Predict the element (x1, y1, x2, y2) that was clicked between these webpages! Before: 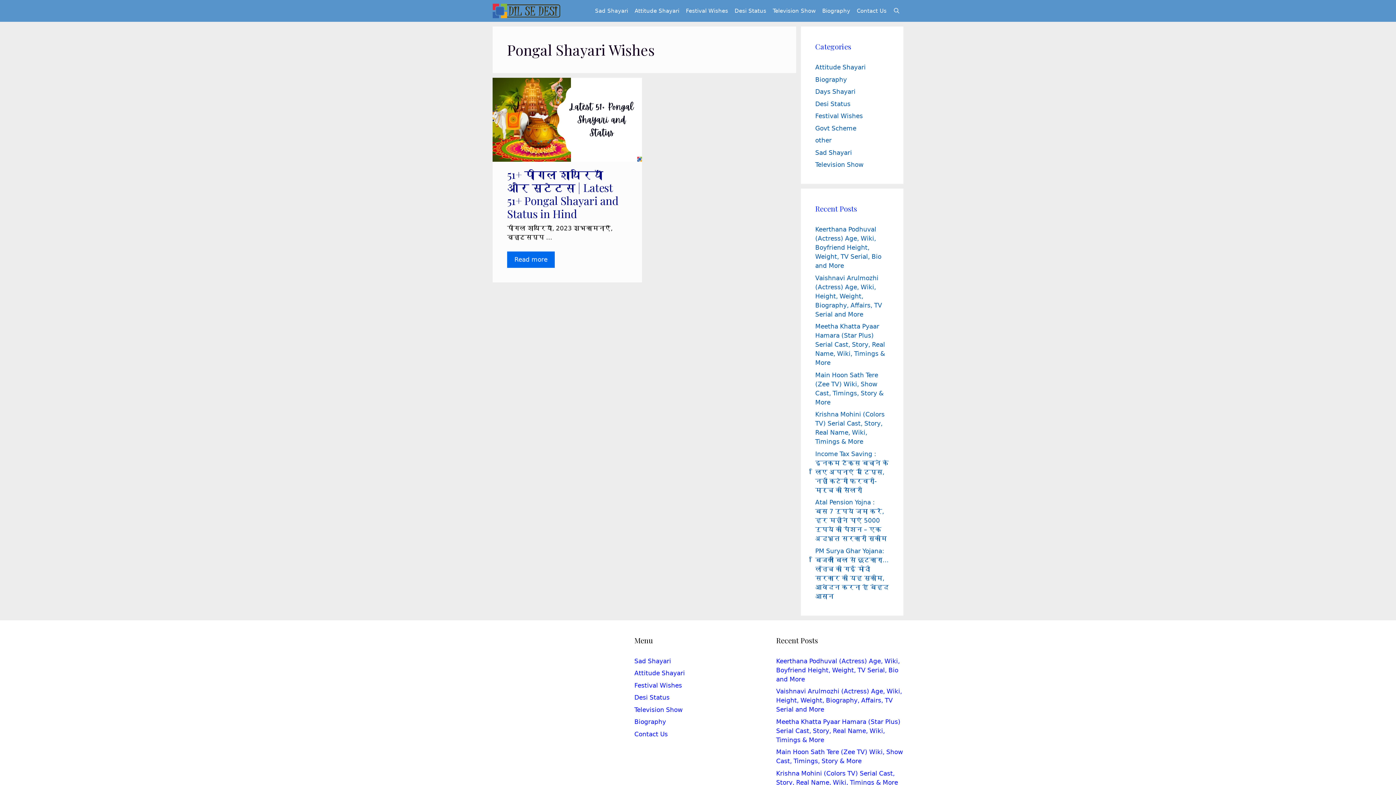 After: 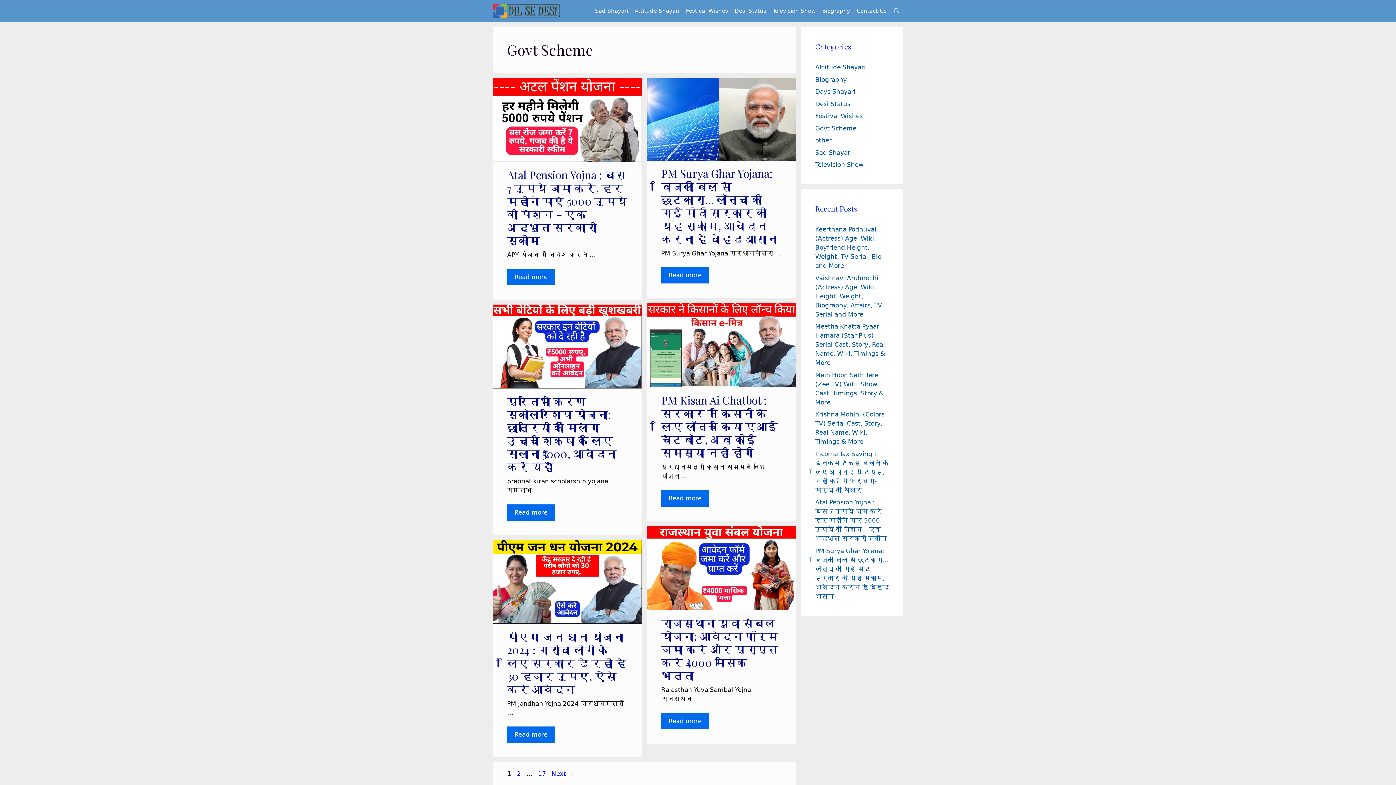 Action: label: Govt Scheme bbox: (815, 124, 856, 131)